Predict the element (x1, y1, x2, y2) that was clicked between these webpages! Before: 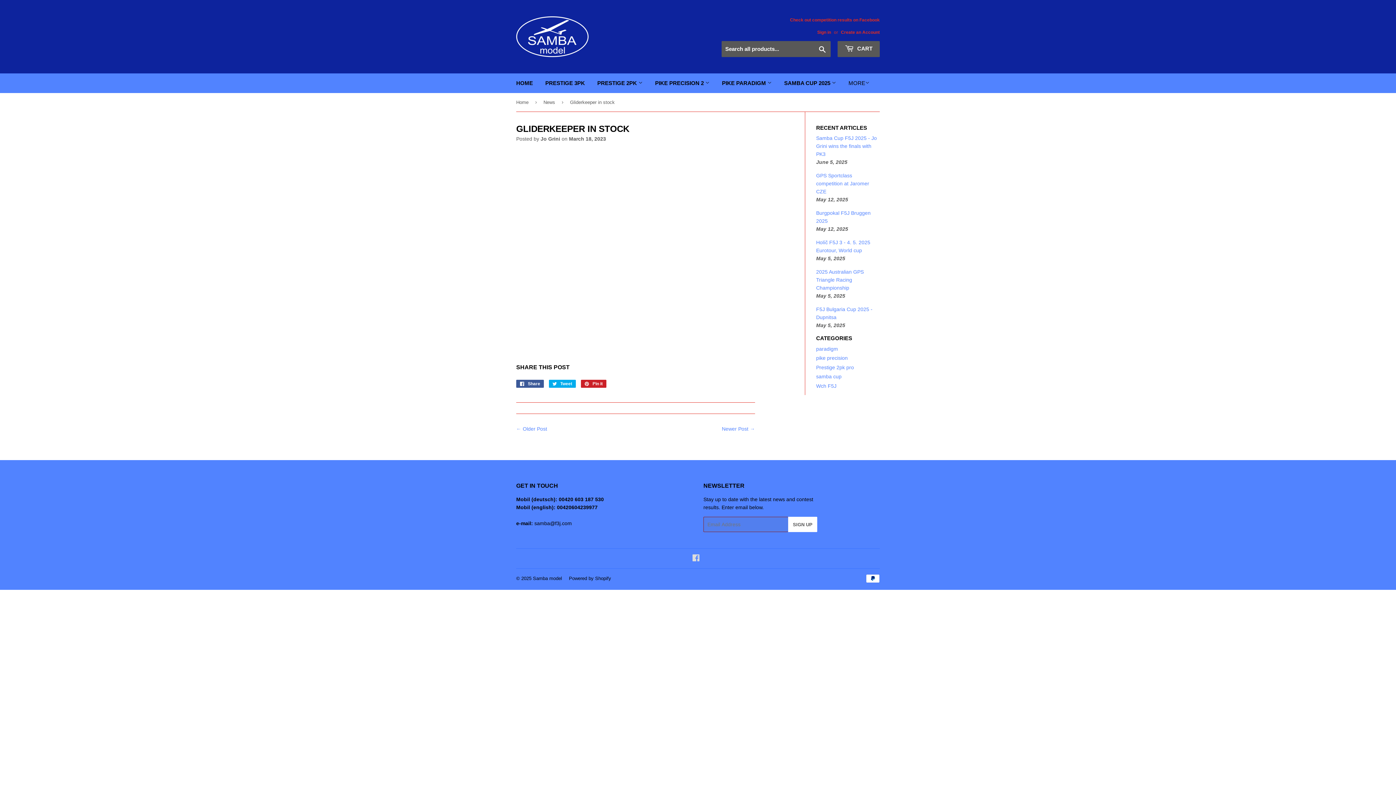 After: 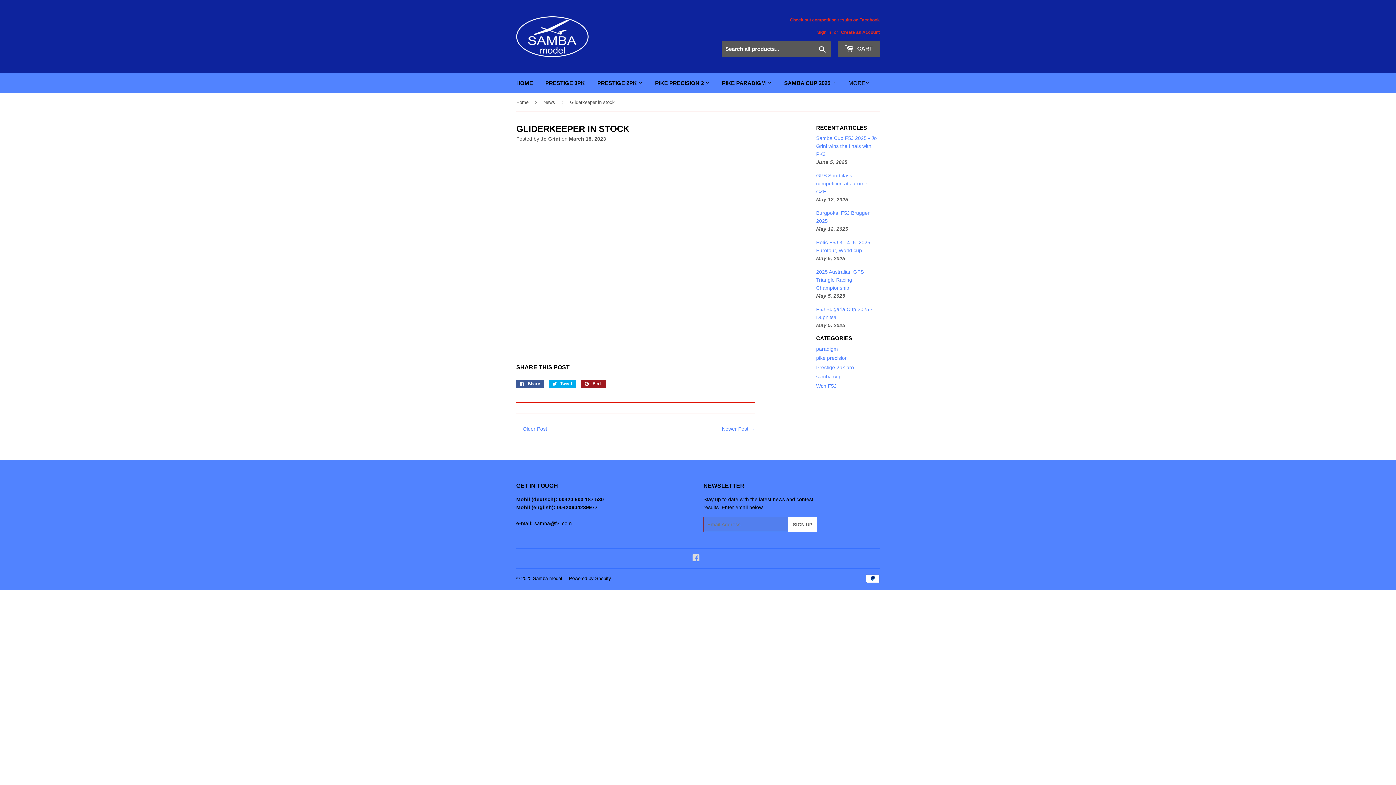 Action: label:  Pin it
Pin on Pinterest bbox: (581, 379, 606, 387)